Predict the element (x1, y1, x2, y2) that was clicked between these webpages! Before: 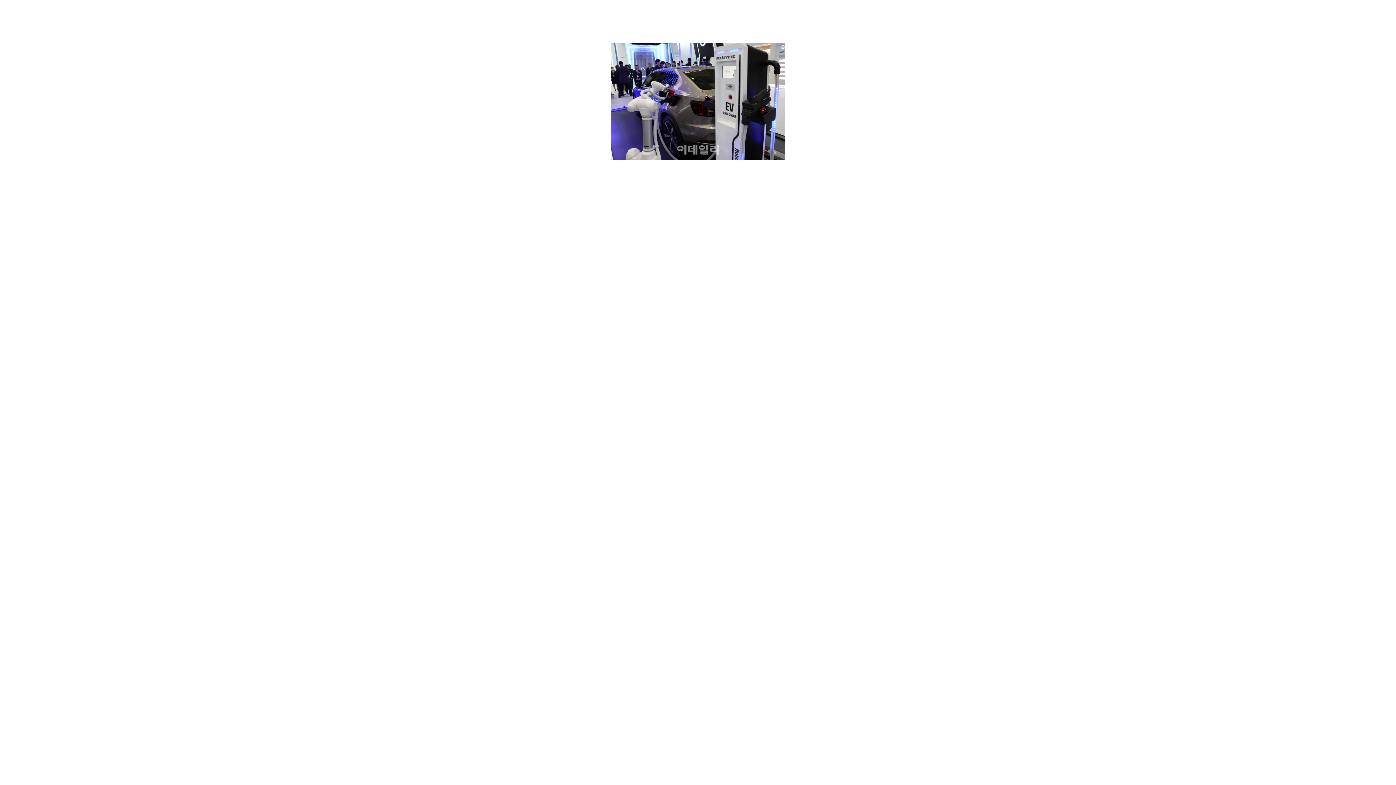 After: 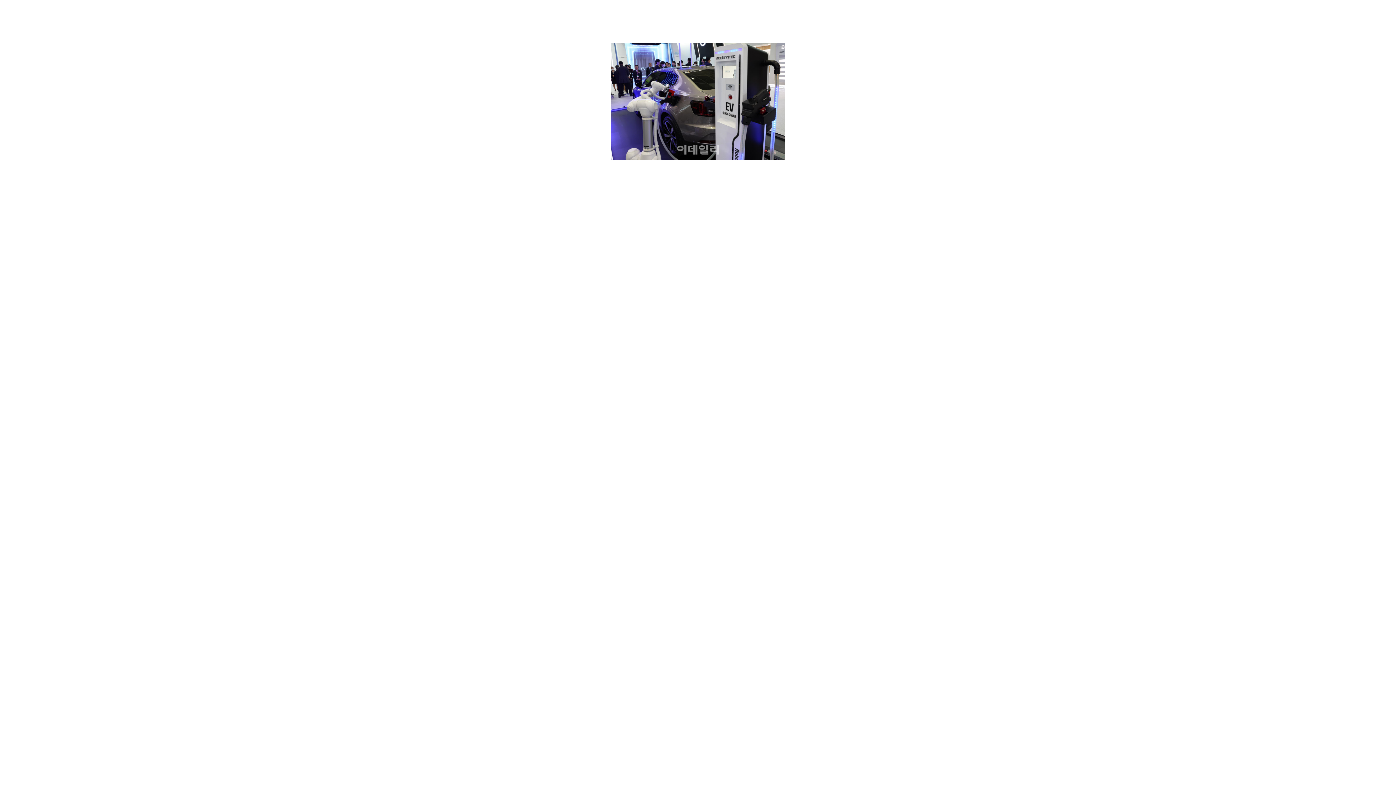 Action: bbox: (610, 98, 785, 103)